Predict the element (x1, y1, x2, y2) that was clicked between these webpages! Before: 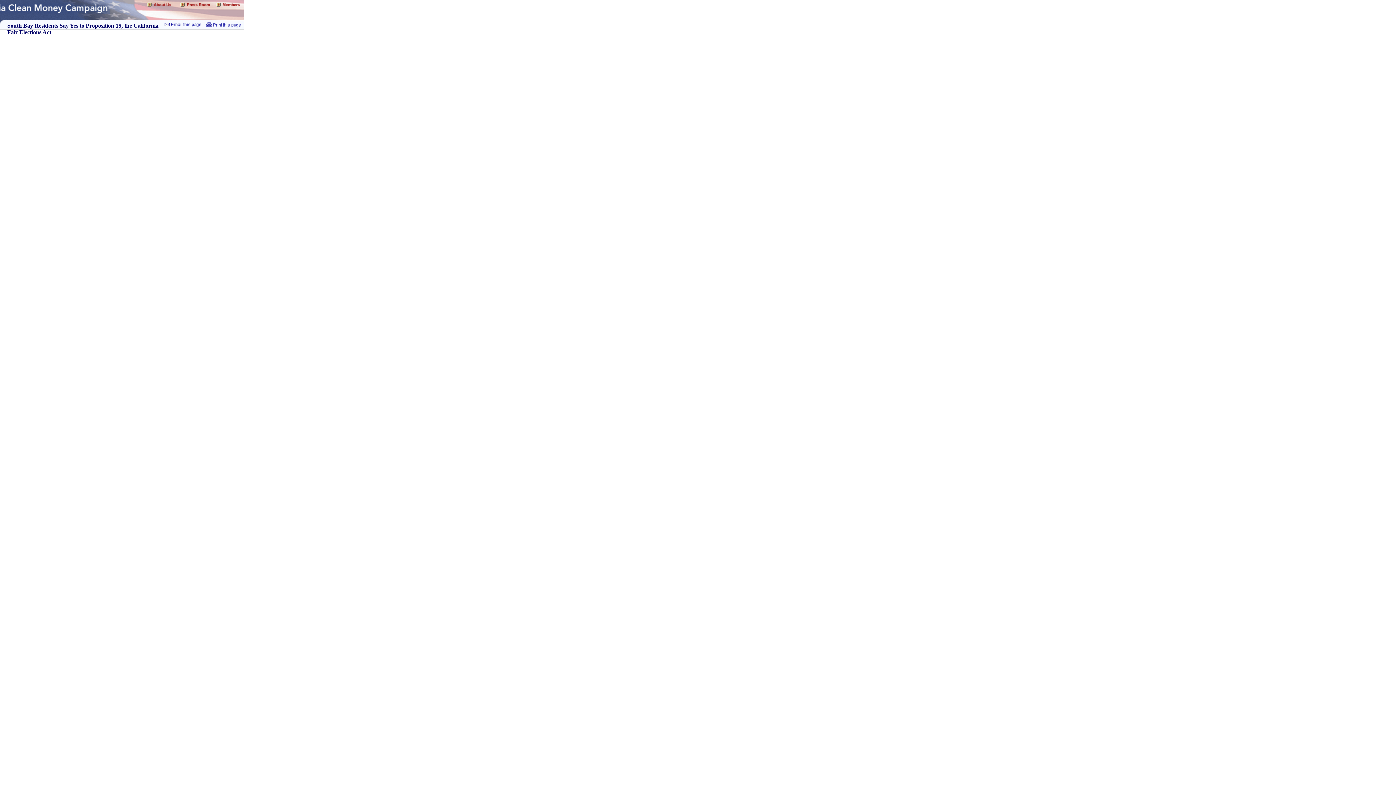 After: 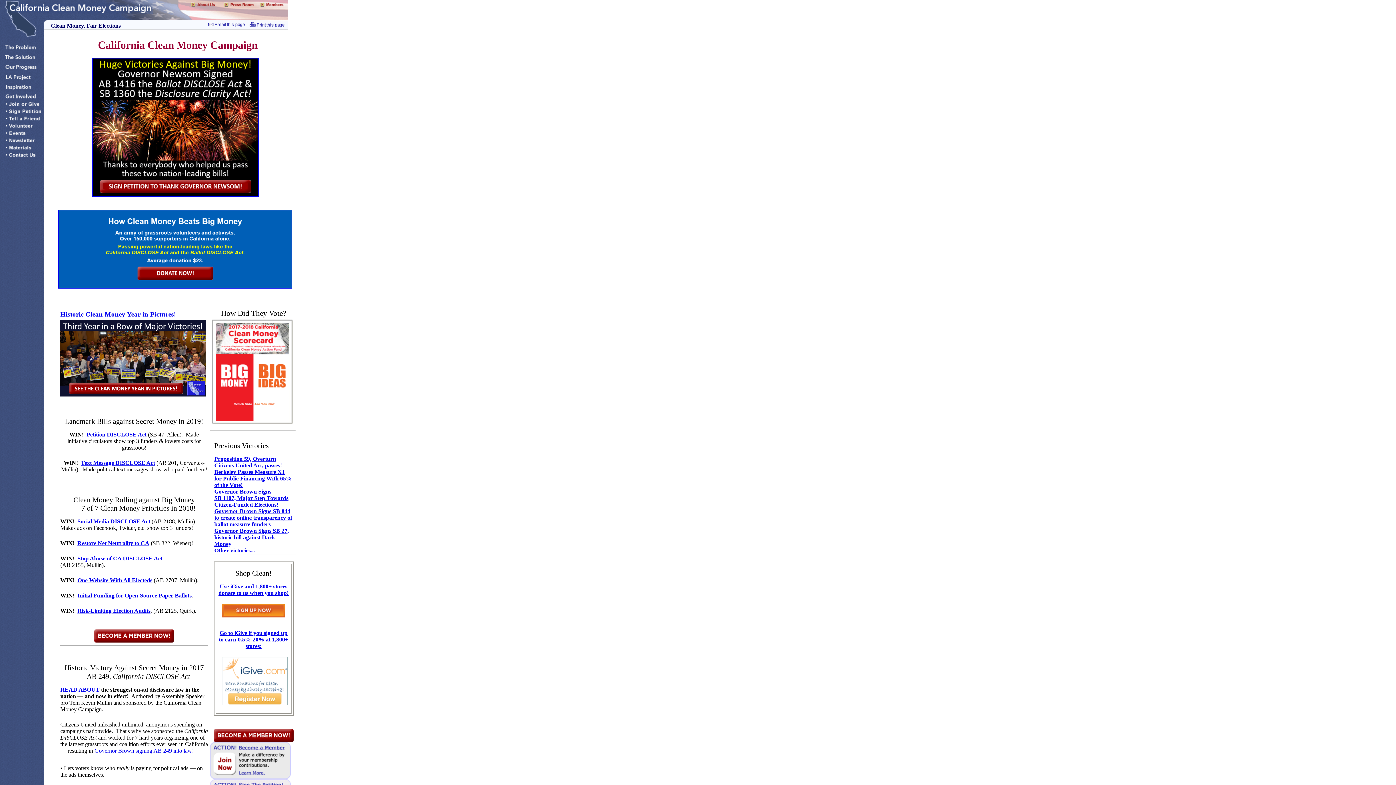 Action: bbox: (0, 8, 109, 14)